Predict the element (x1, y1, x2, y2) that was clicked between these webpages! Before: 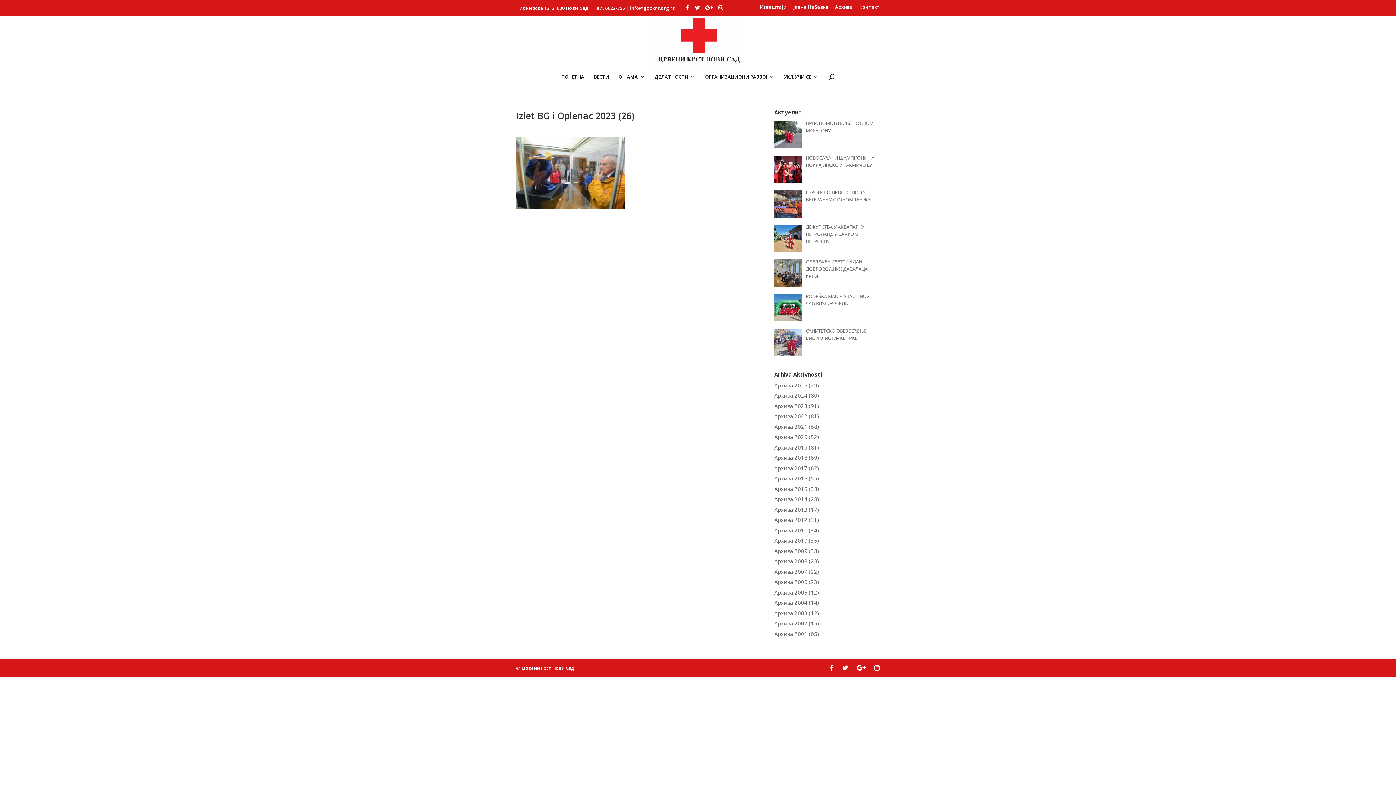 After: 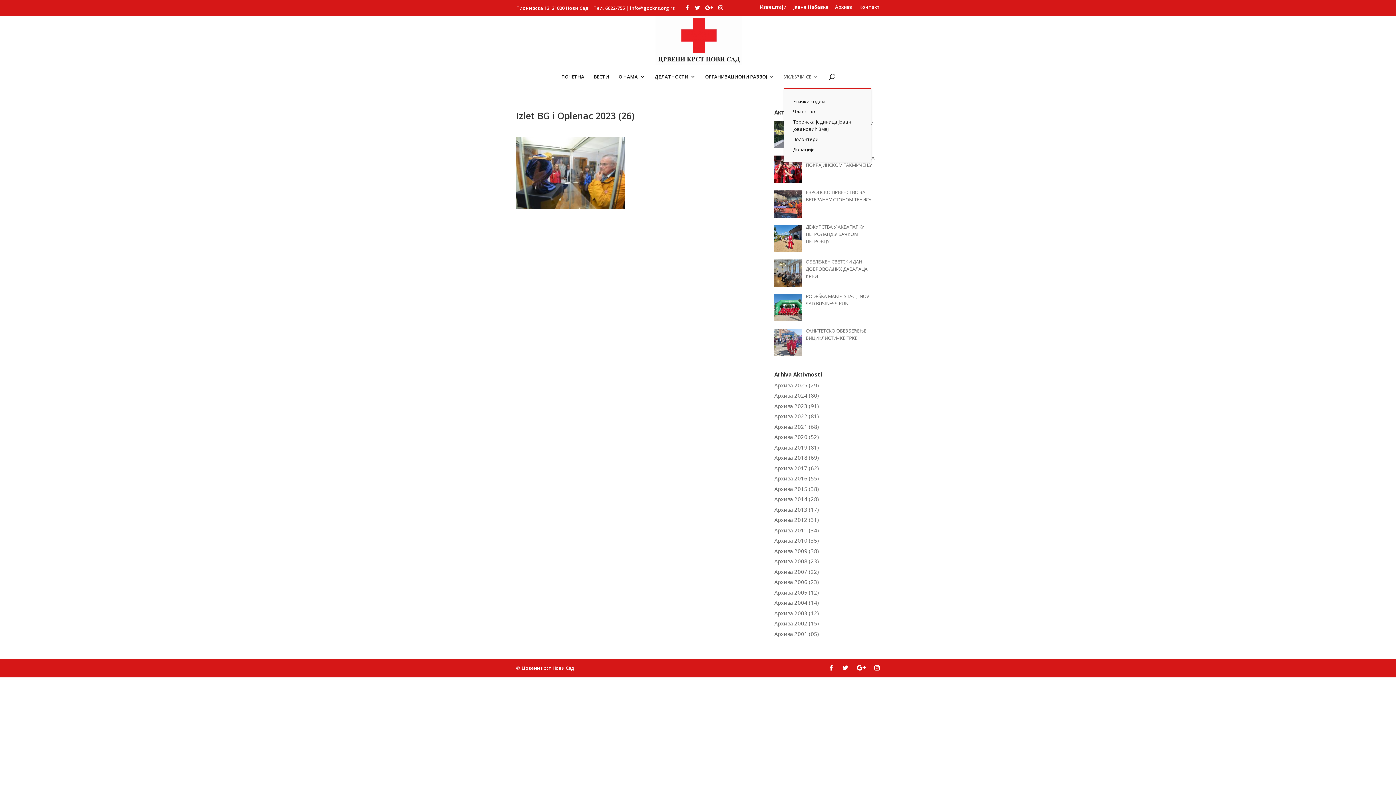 Action: label: УКЉУЧИ СЕ bbox: (784, 74, 818, 87)